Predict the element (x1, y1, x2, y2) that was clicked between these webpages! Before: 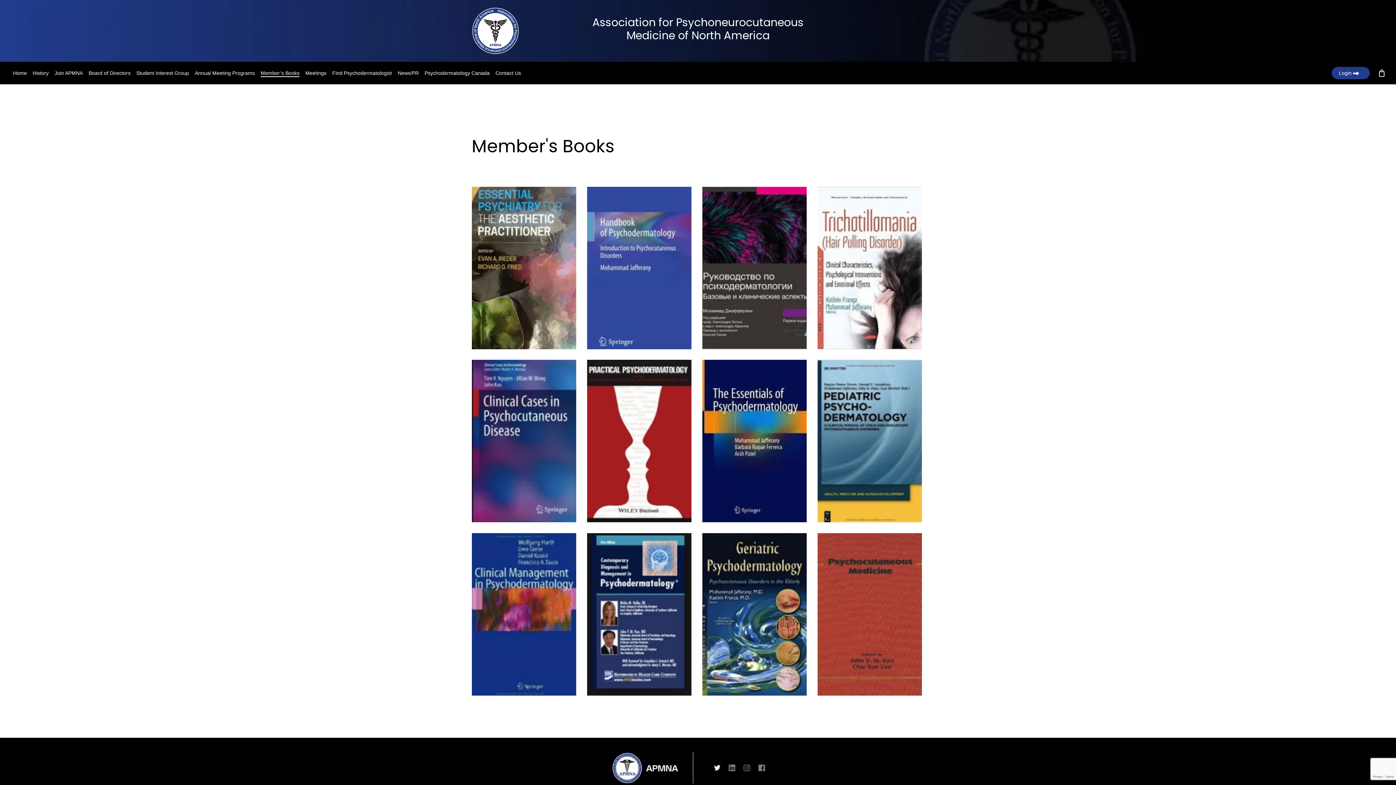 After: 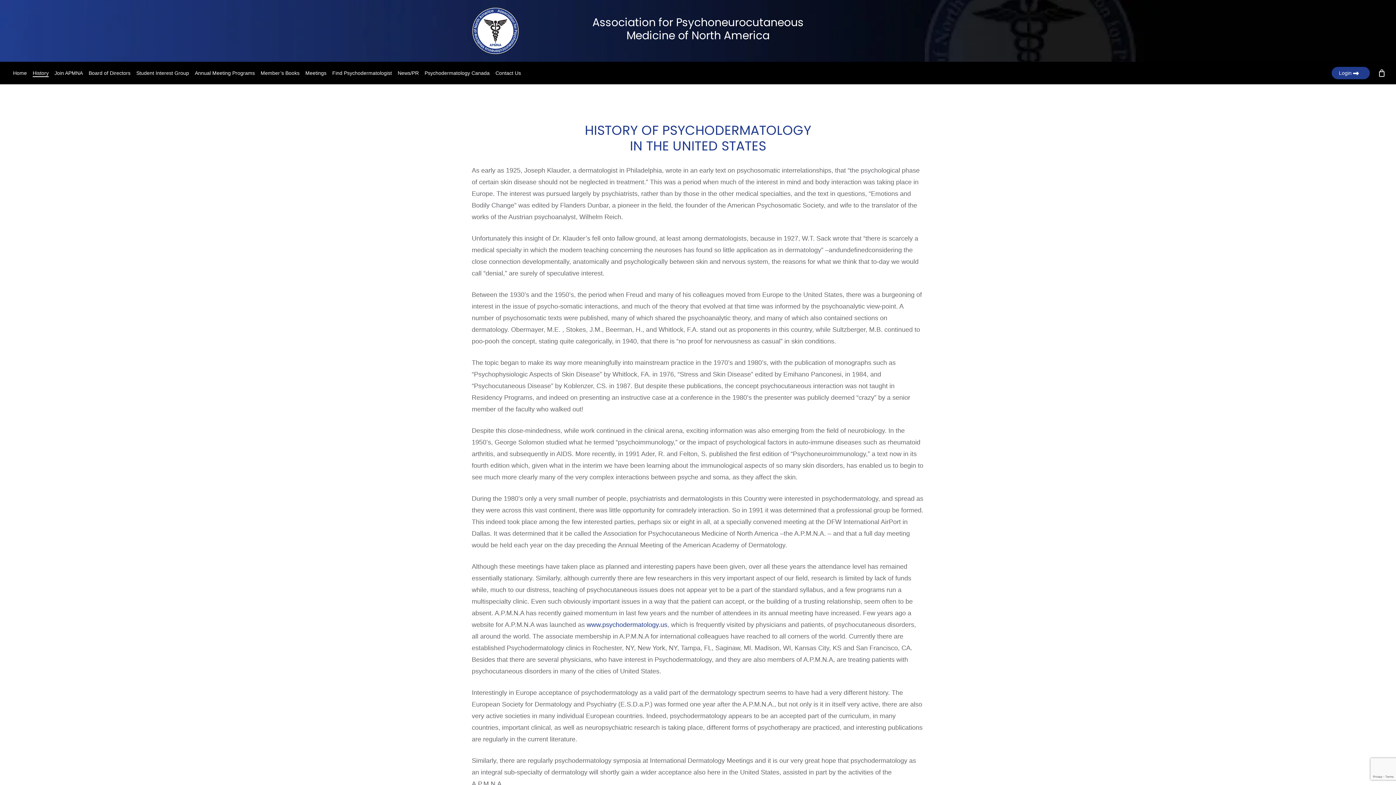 Action: bbox: (32, 69, 48, 76) label: History